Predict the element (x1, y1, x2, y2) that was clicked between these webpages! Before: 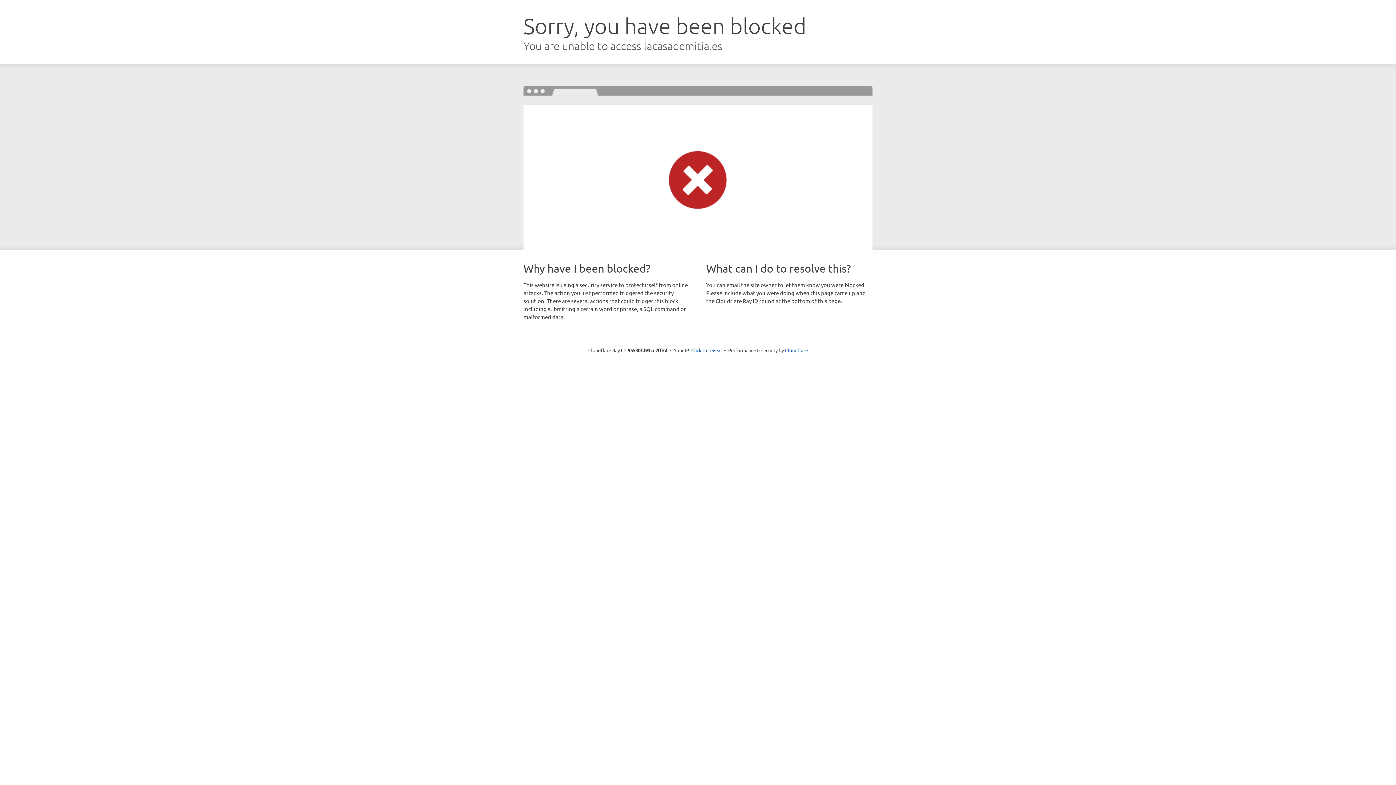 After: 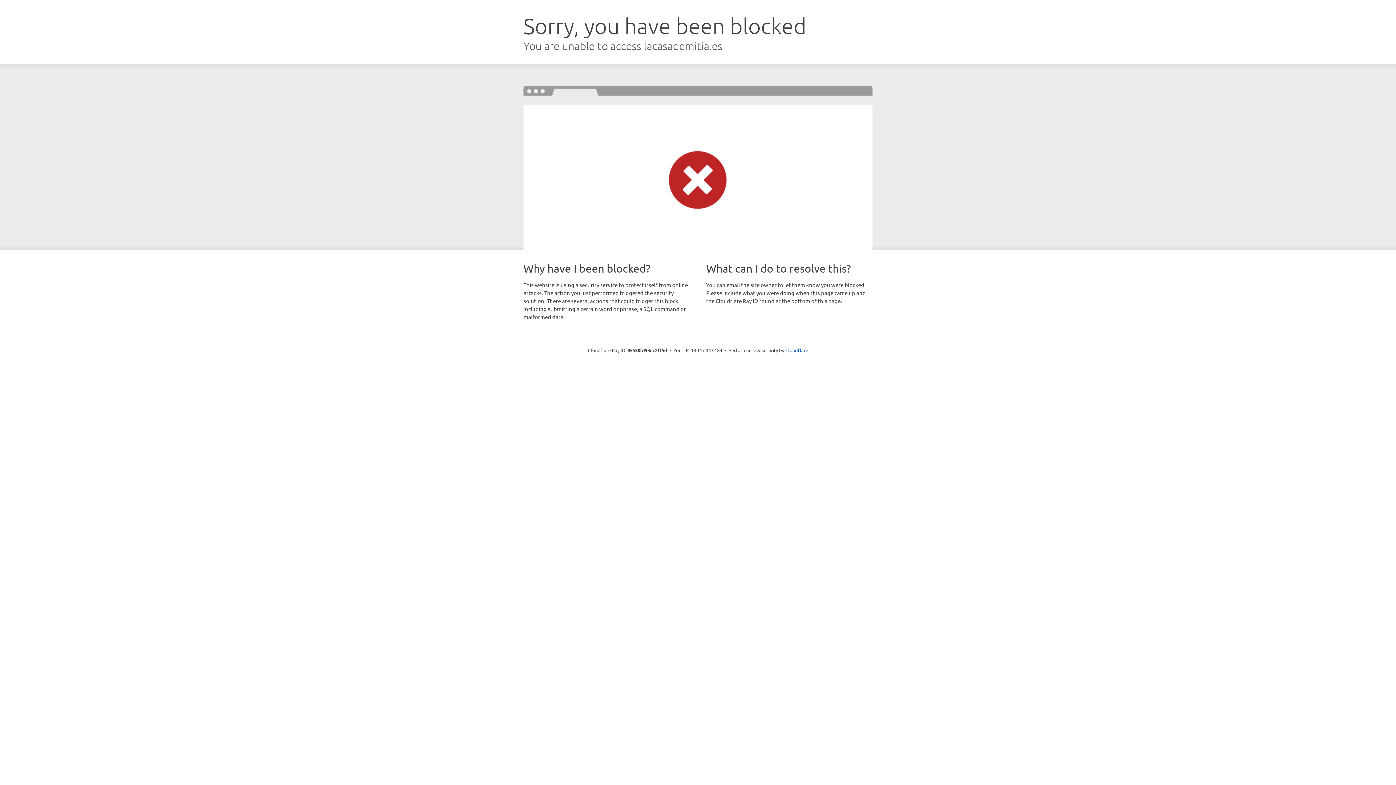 Action: bbox: (691, 346, 722, 353) label: Click to reveal